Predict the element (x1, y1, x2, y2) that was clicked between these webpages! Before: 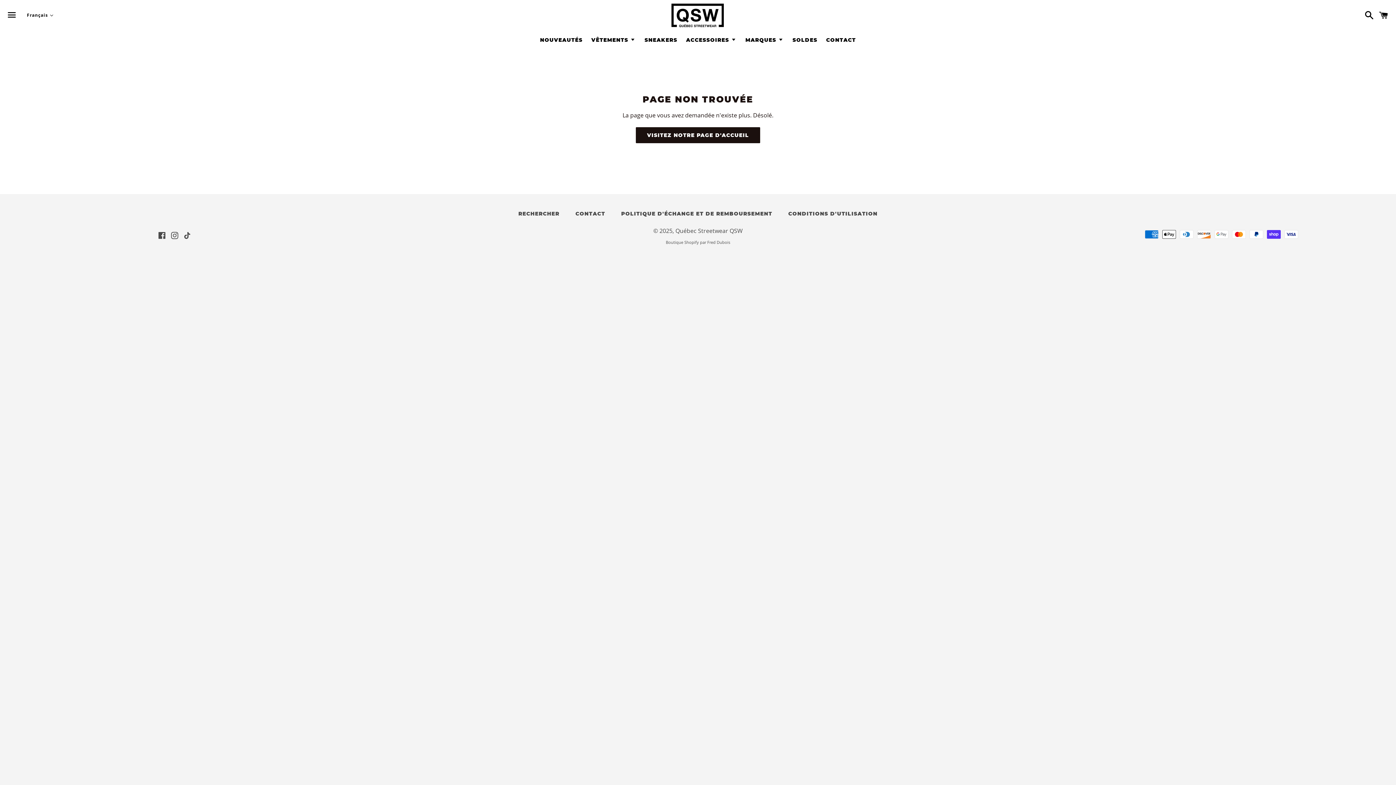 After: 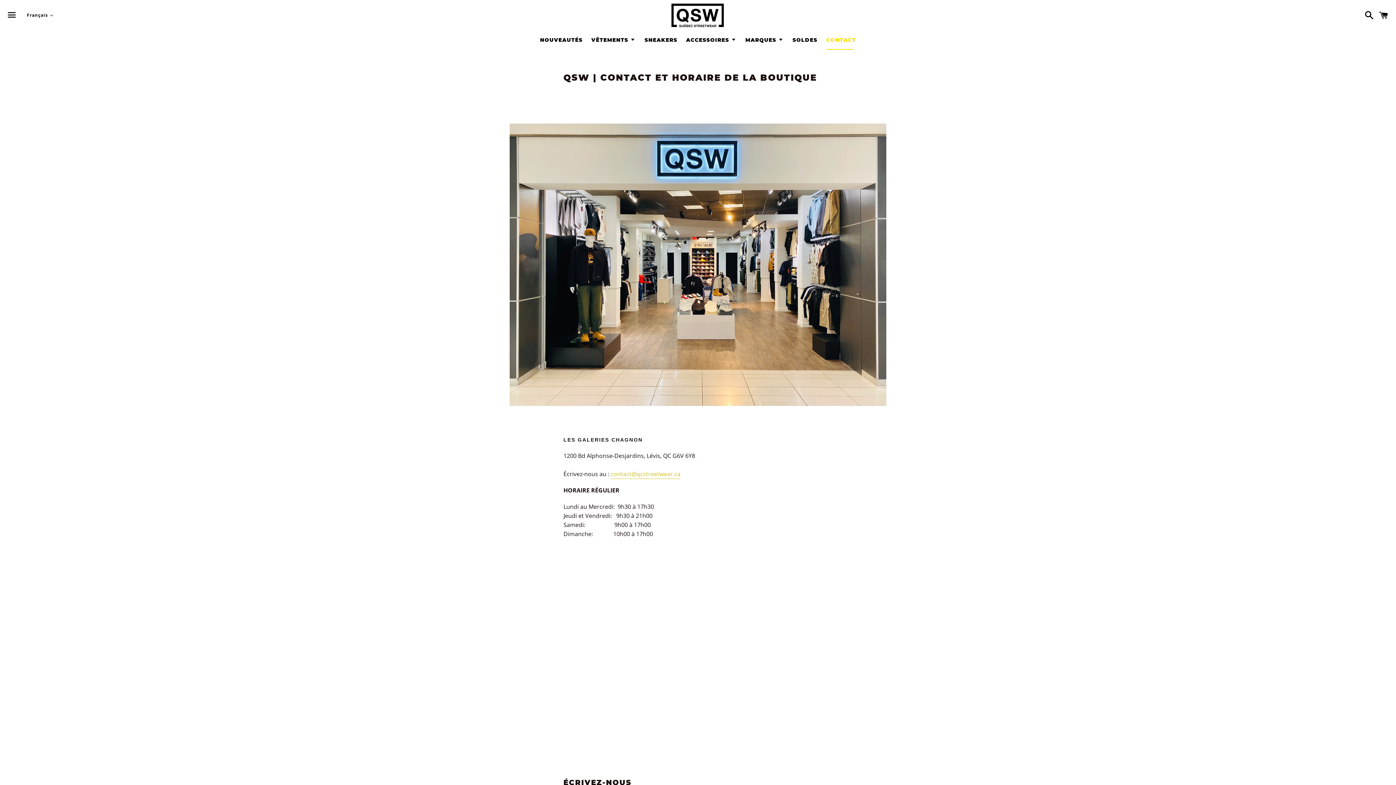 Action: label: CONTACT bbox: (822, 30, 859, 49)